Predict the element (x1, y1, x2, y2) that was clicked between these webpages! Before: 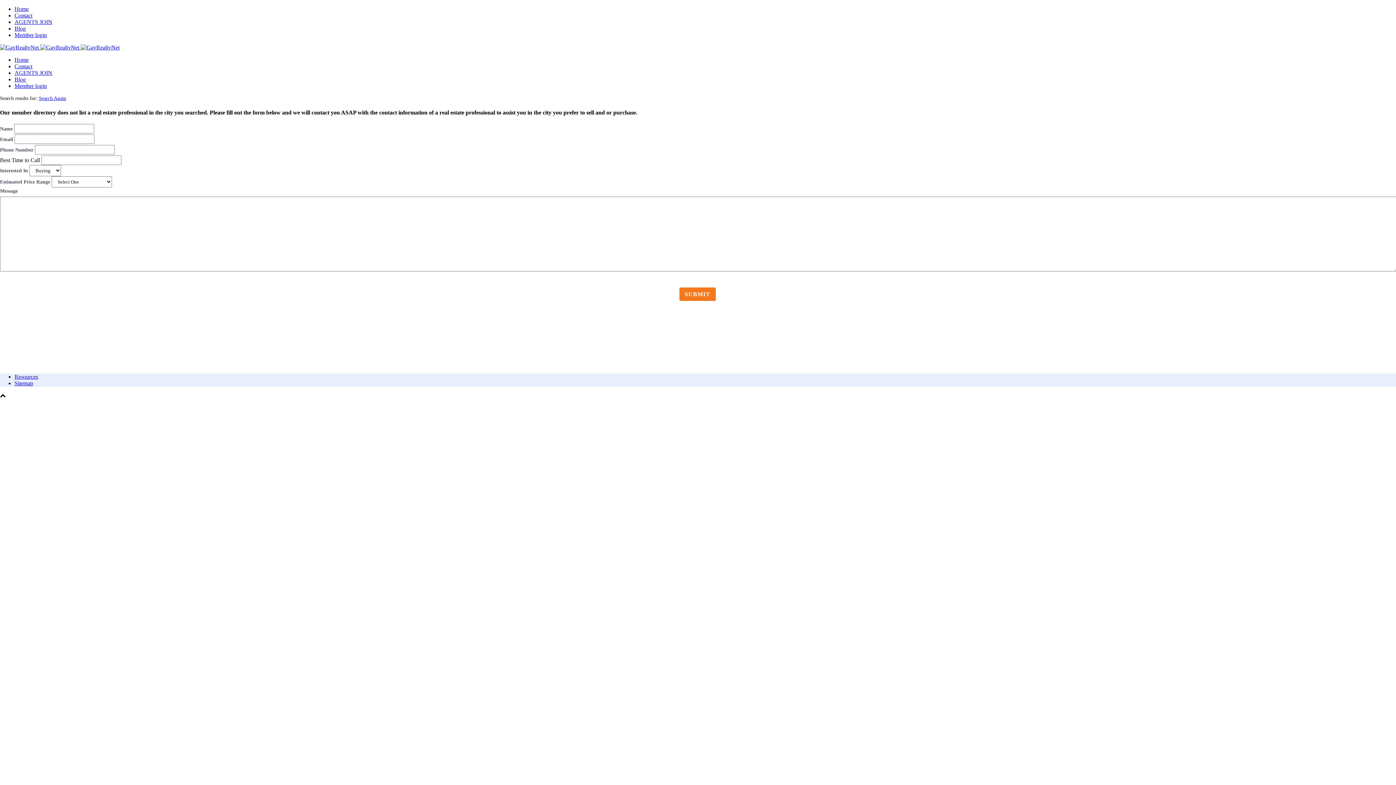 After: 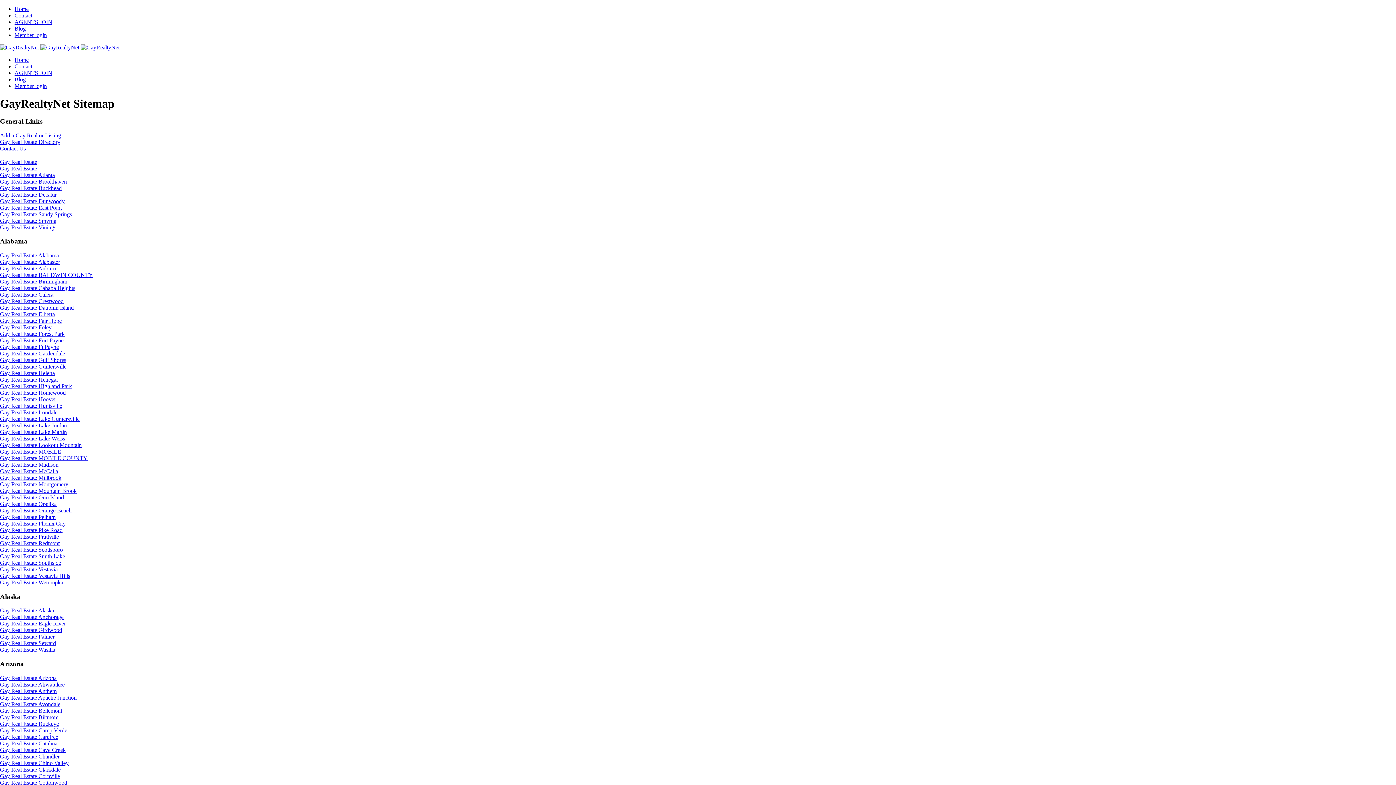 Action: bbox: (14, 380, 33, 386) label: Sitemap